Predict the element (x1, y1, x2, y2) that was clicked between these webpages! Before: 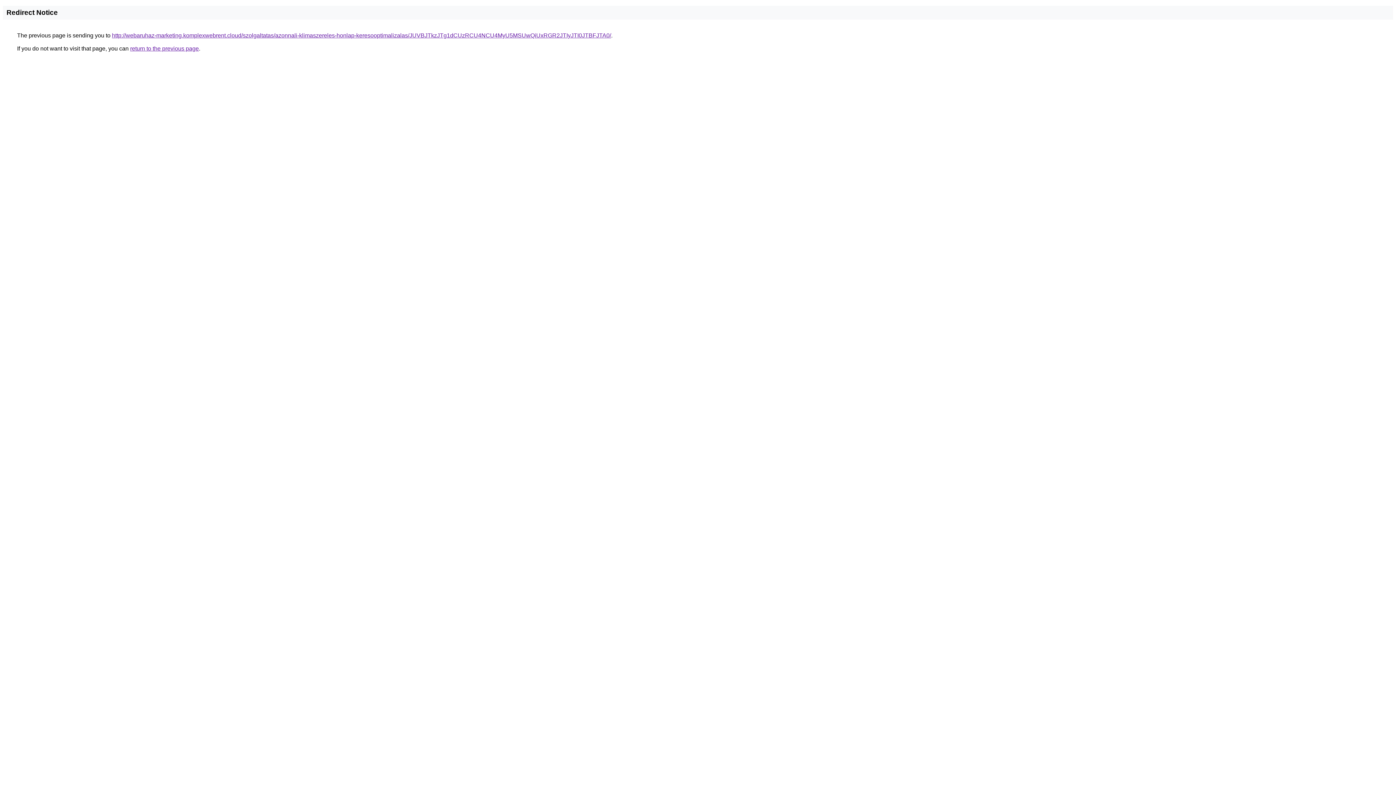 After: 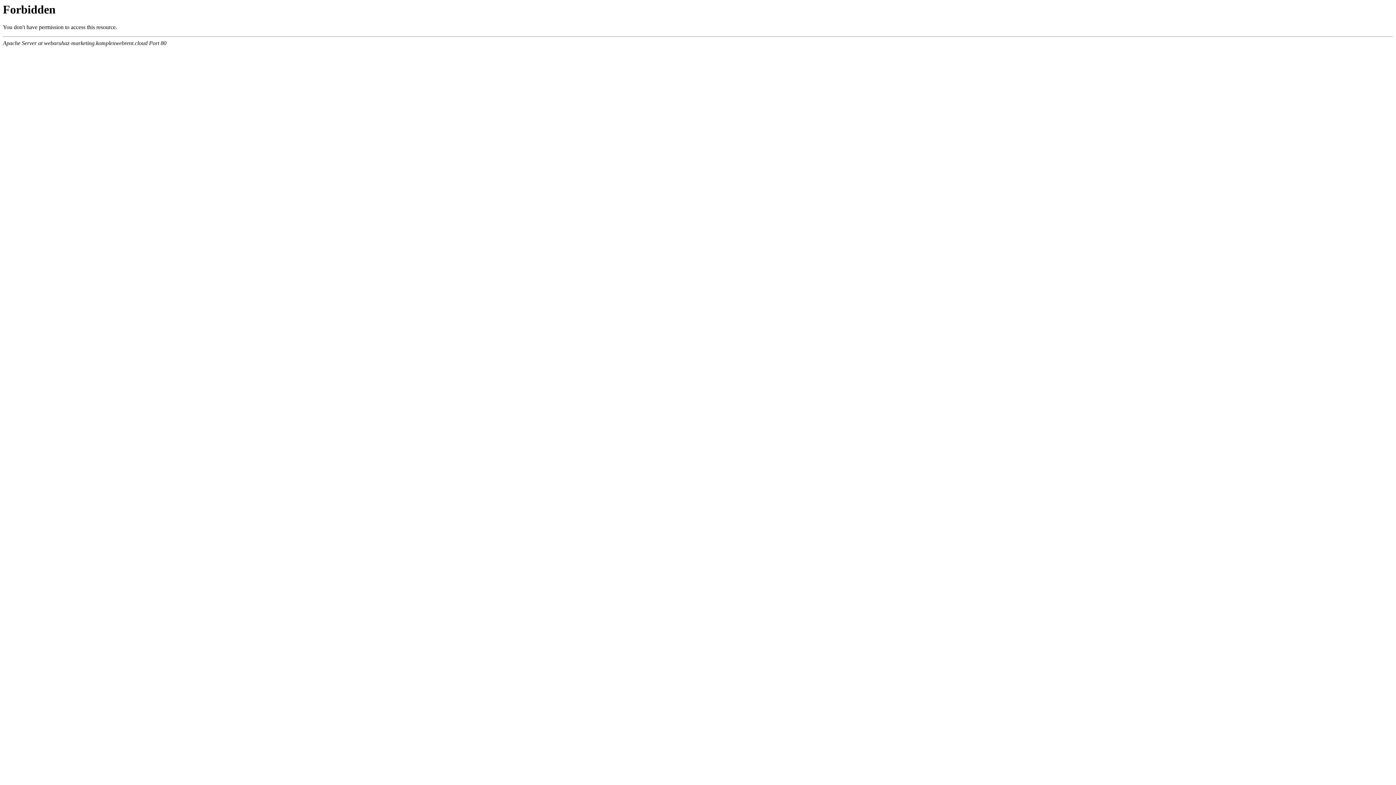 Action: bbox: (112, 32, 611, 38) label: http://webaruhaz-marketing.komplexwebrent.cloud/szolgaltatas/azonnali-klimaszereles-honlap-keresooptimalizalas/JUVBJTkzJTg1dCUzRCU4NCU4MyU5MSUwQiUxRGR2JTIyJTI0JTBFJTA0/